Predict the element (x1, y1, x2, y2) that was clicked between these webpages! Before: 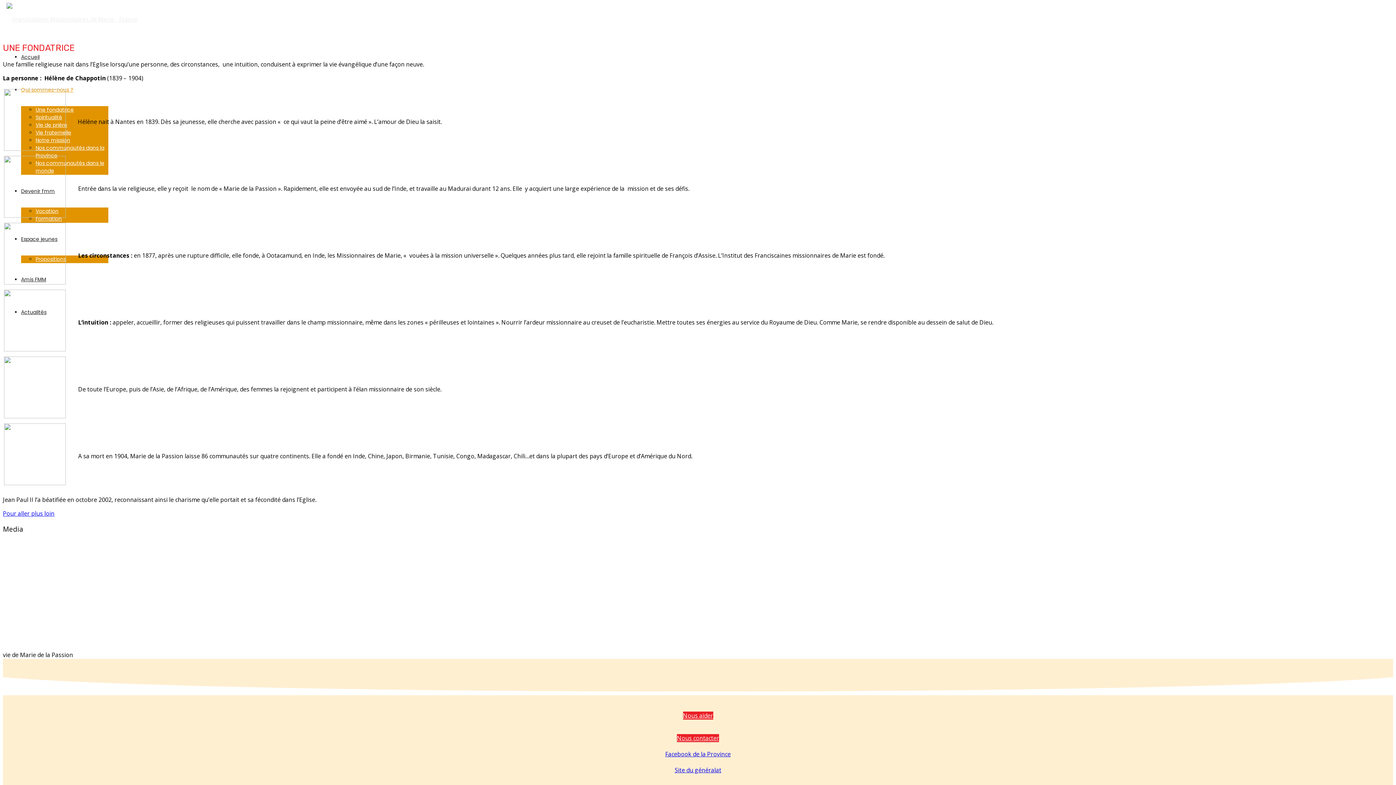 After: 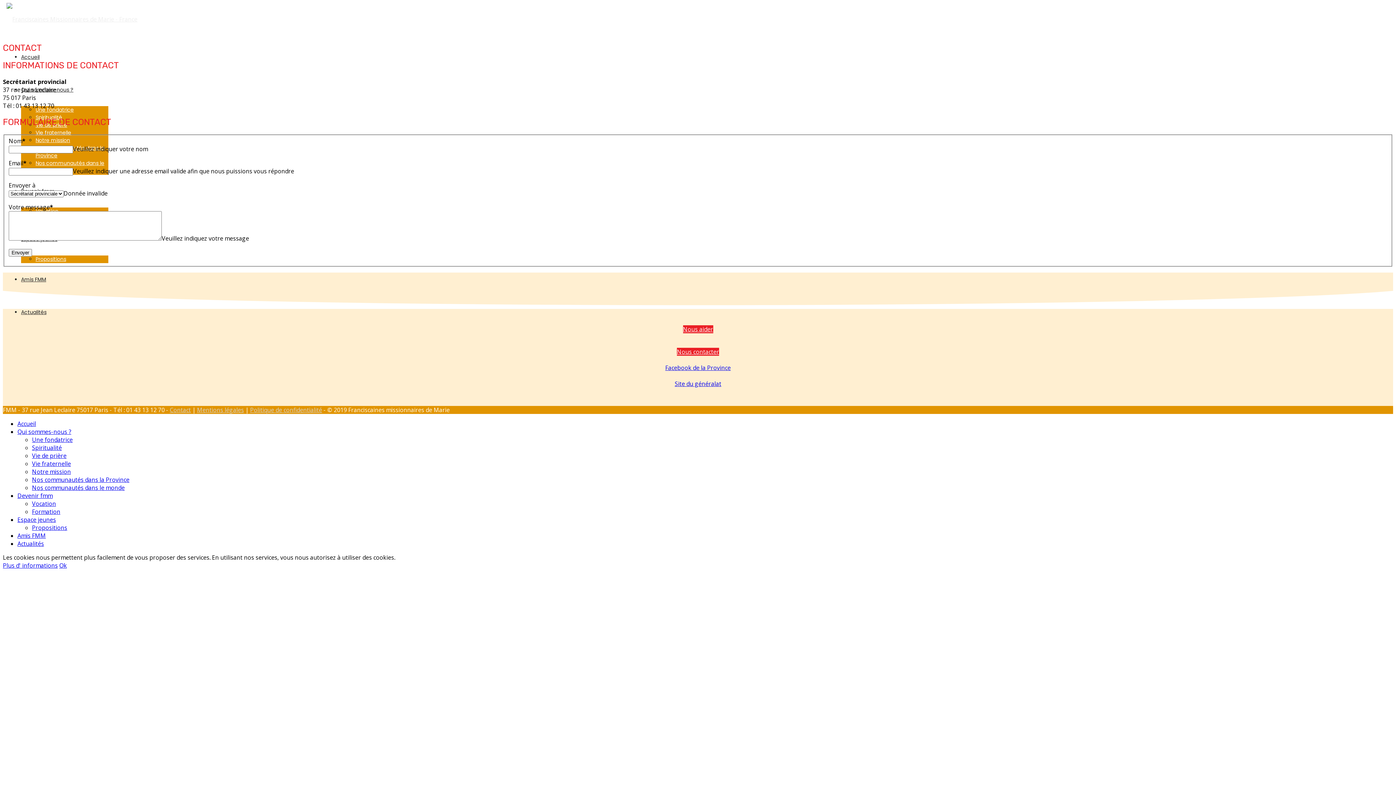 Action: label: Nous contacter bbox: (677, 734, 719, 742)